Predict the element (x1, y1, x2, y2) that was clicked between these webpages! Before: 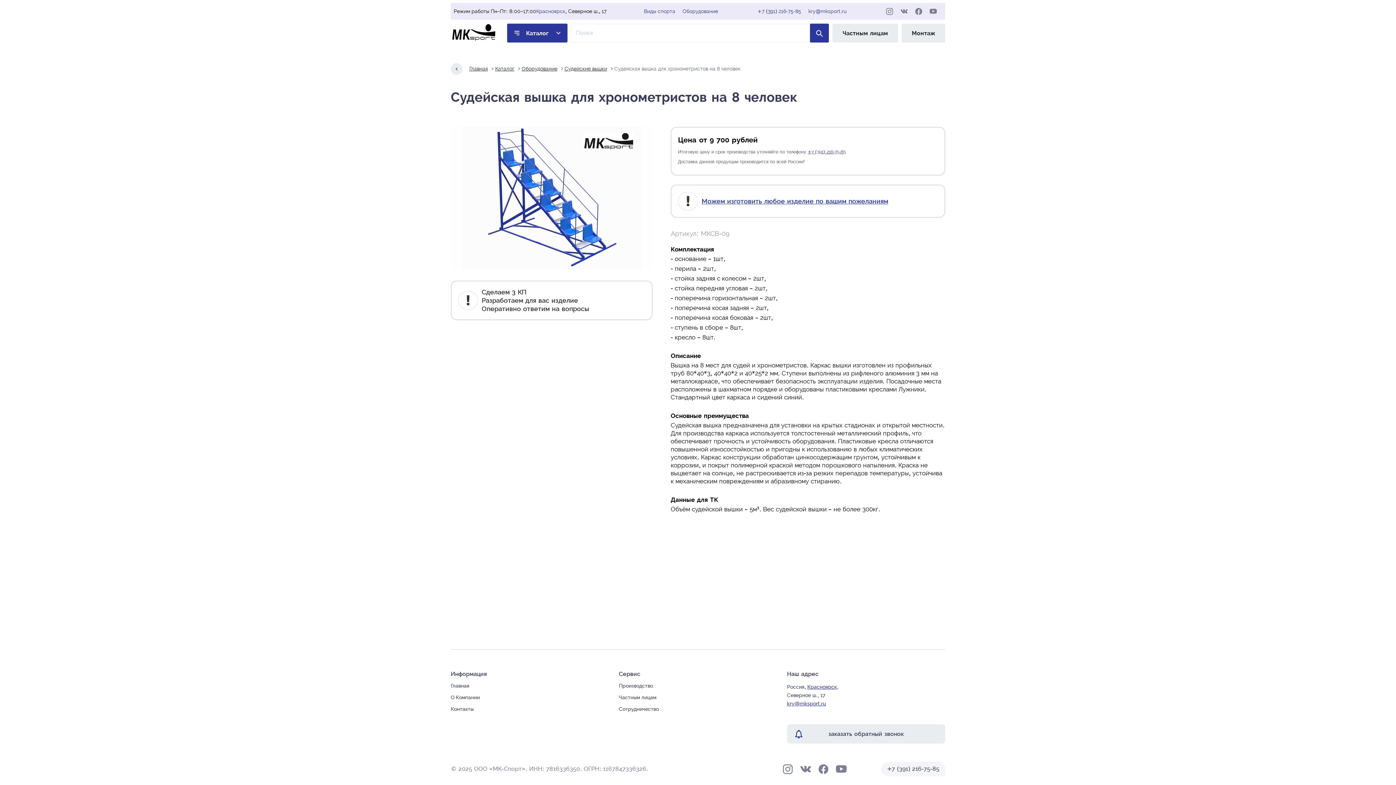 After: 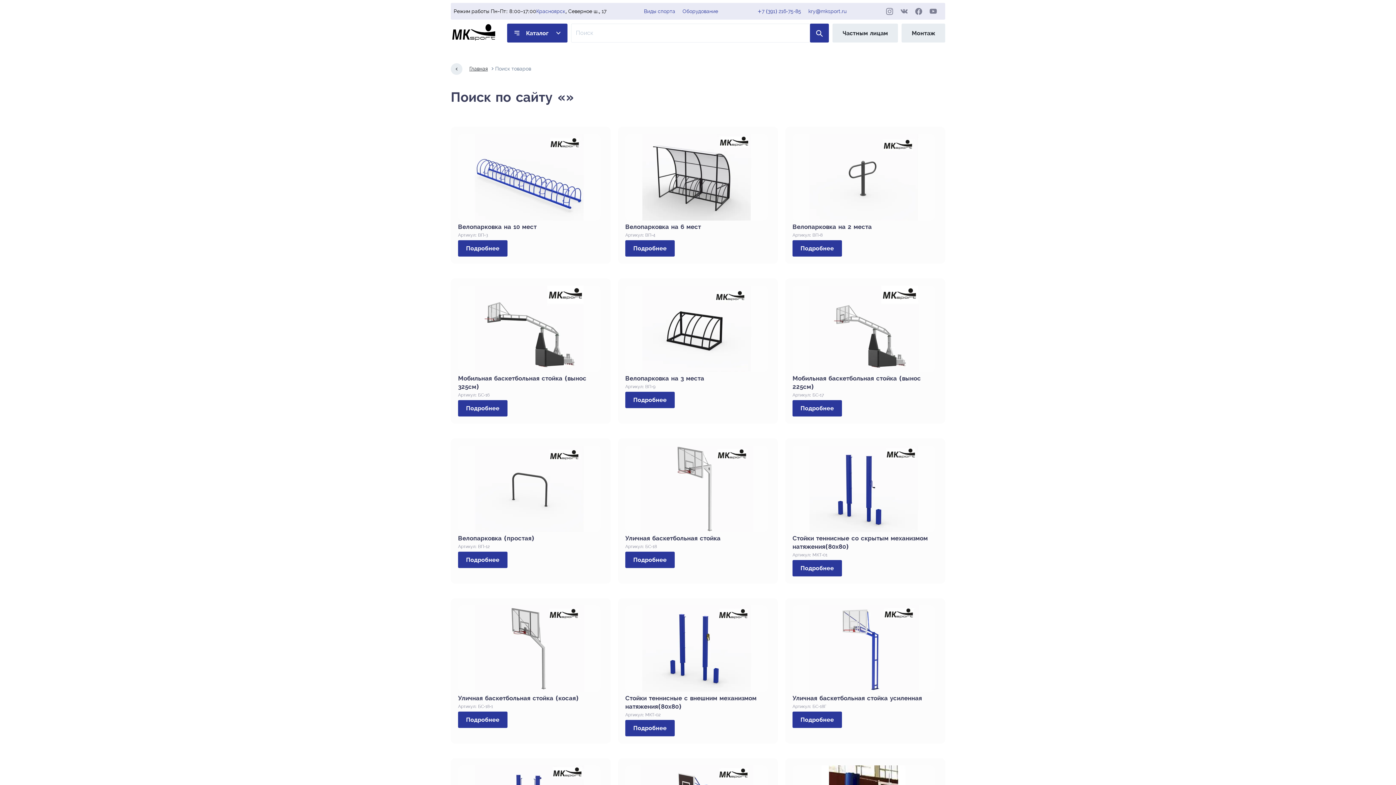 Action: bbox: (810, 23, 829, 42)